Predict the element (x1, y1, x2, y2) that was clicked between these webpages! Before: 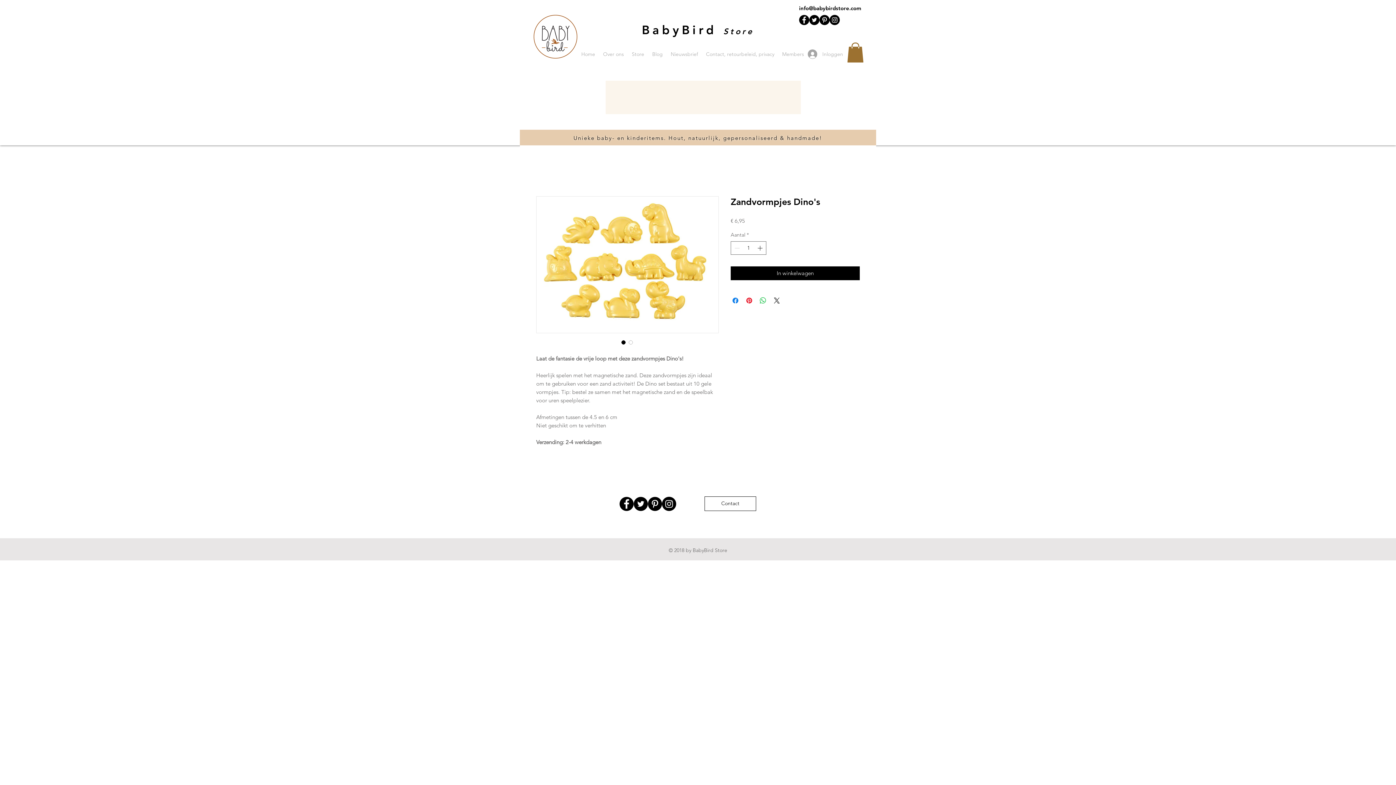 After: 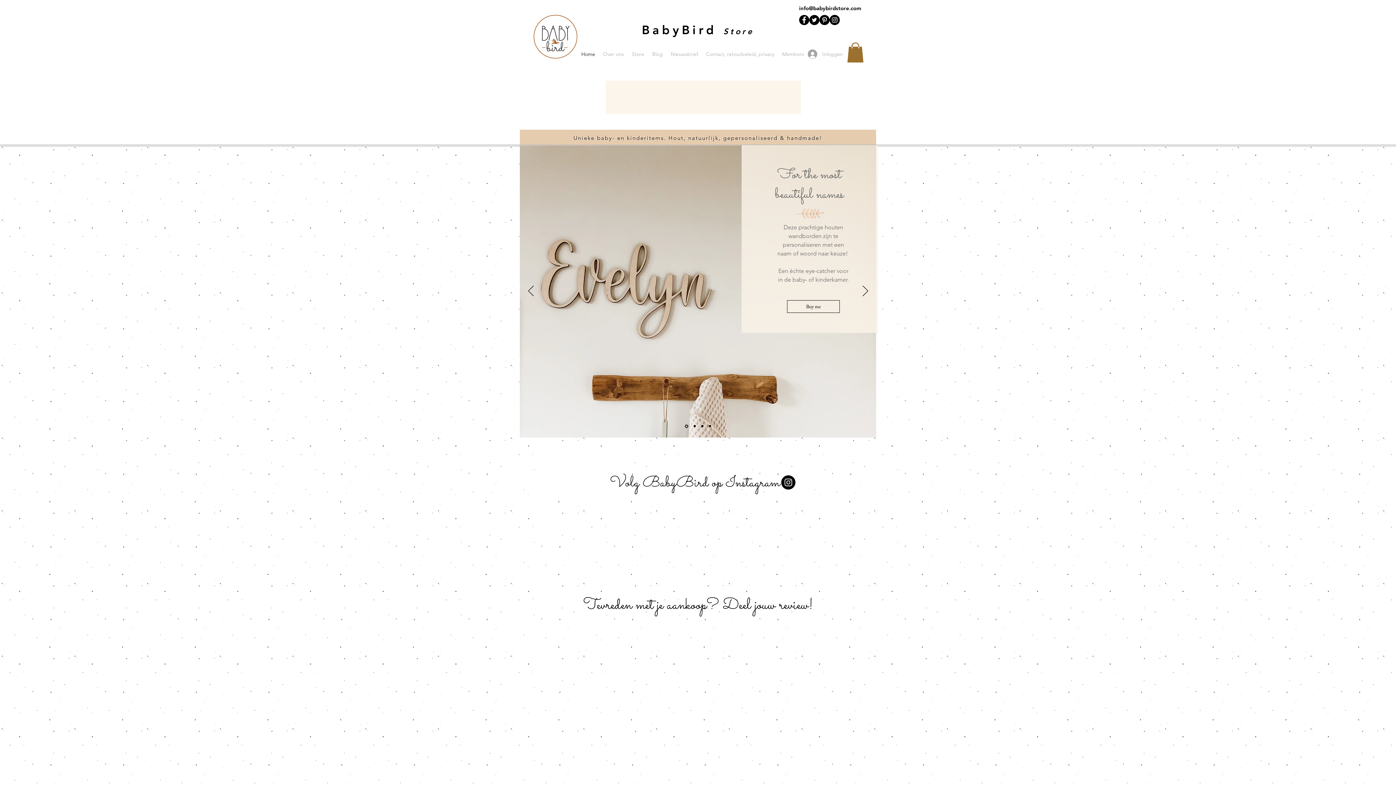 Action: label: Home bbox: (577, 48, 599, 60)